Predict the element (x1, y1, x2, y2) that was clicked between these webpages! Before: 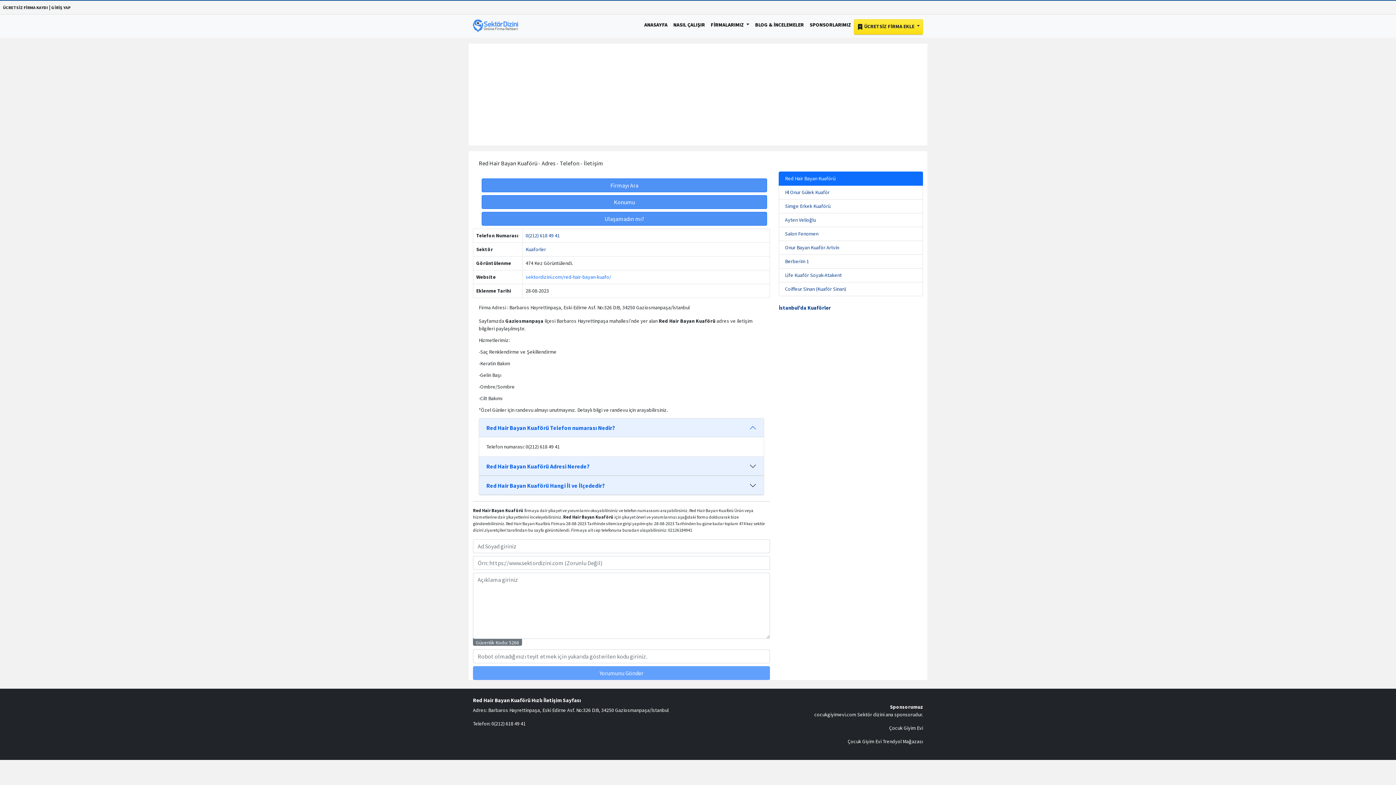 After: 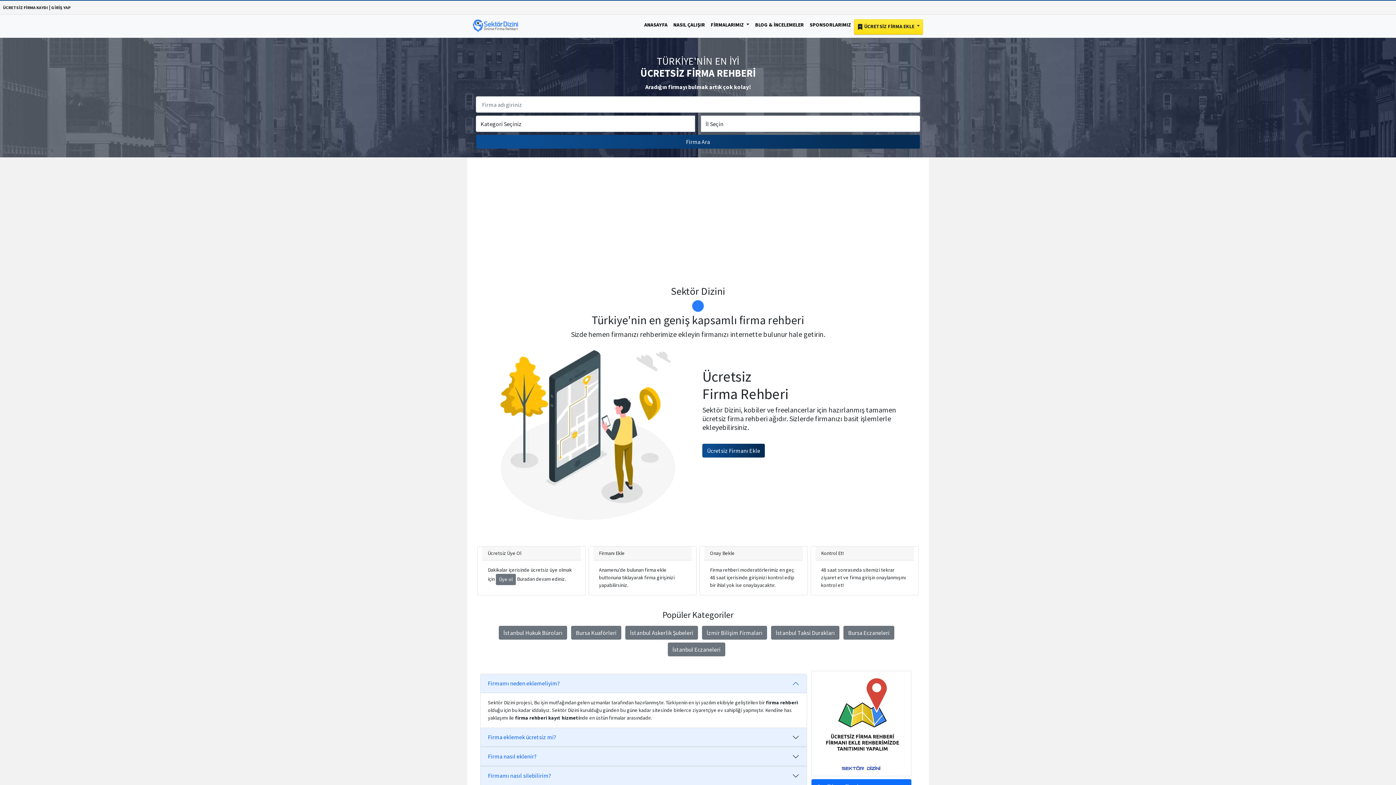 Action: label: ANASAYFA bbox: (641, 18, 670, 31)